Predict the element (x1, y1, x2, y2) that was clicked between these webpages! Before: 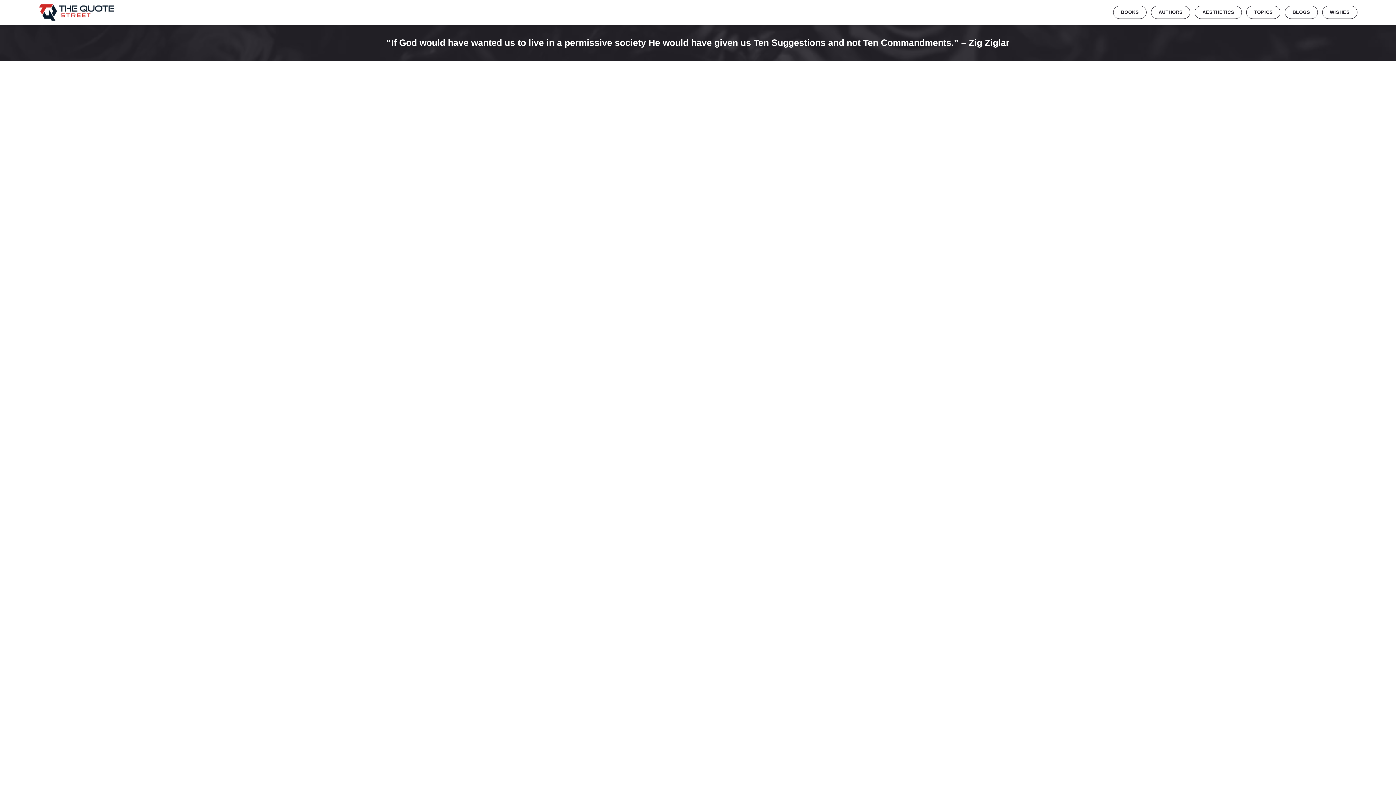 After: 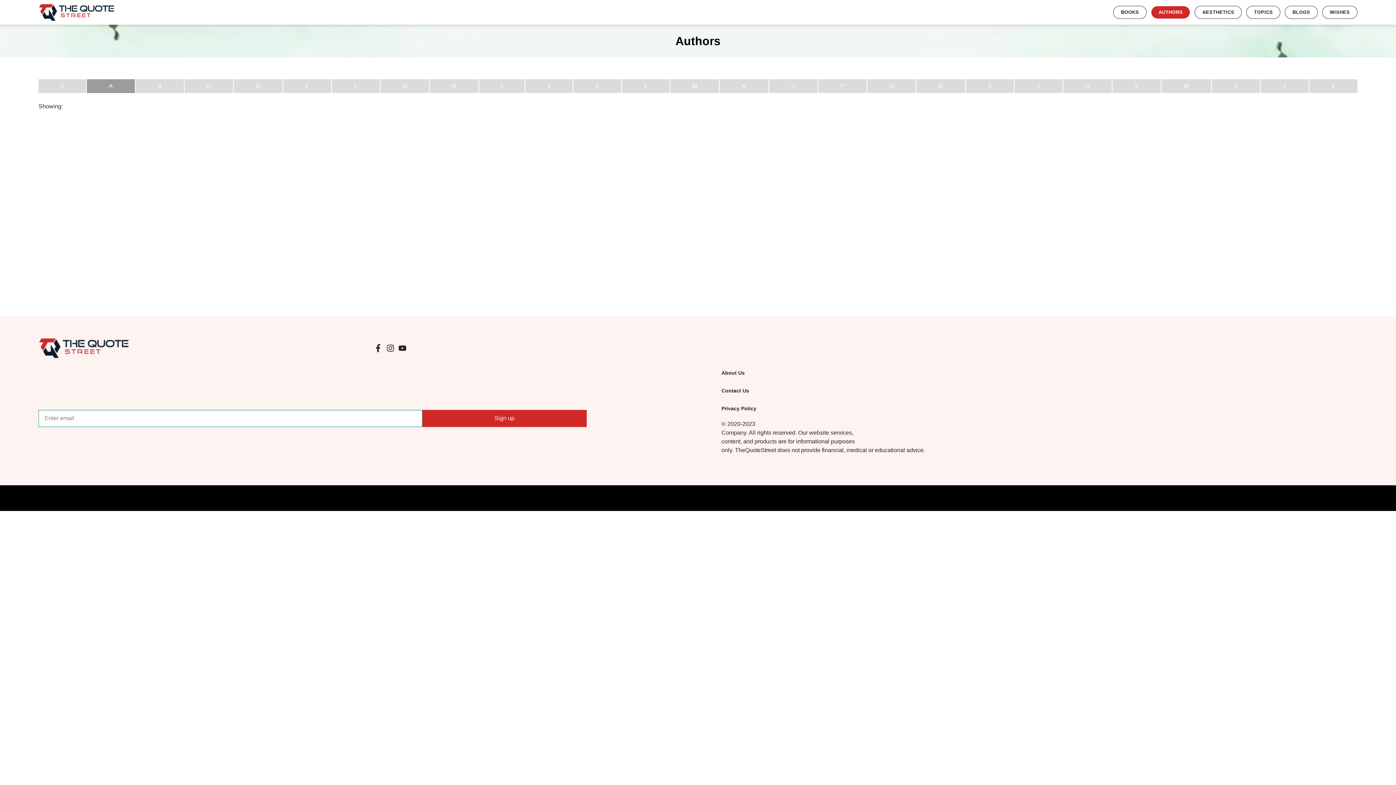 Action: label: AUTHORS bbox: (1151, 5, 1190, 18)